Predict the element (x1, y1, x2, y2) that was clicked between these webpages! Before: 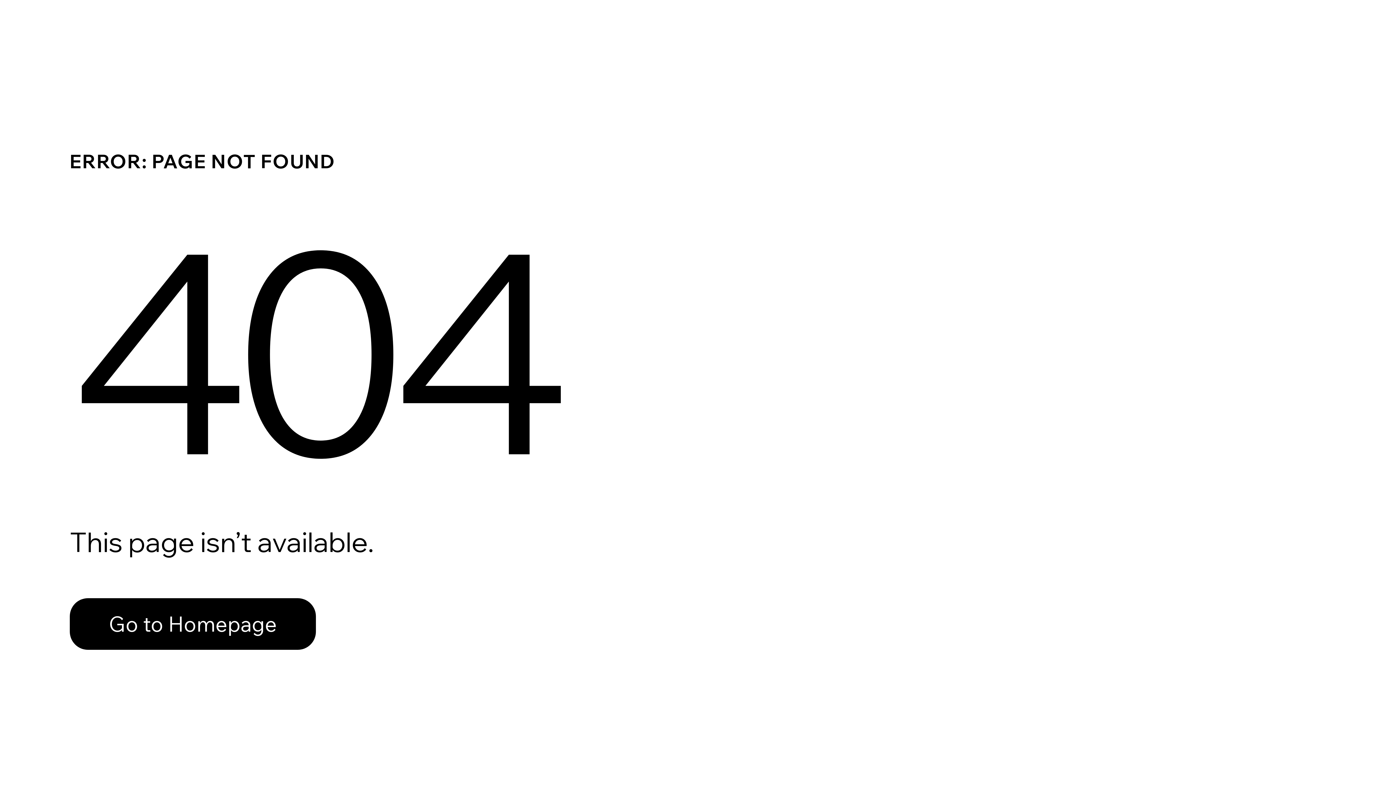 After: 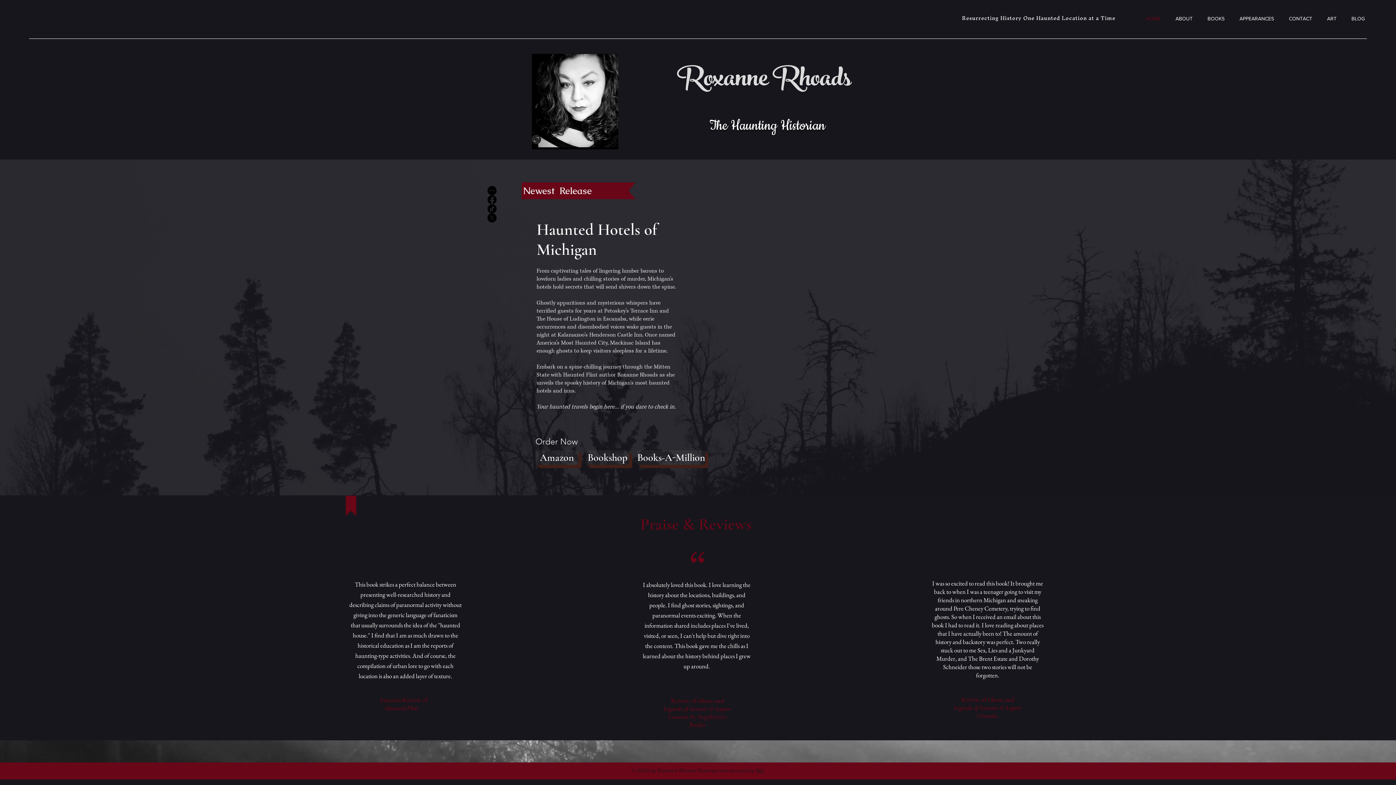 Action: bbox: (69, 582, 768, 659) label: Go to Homepage